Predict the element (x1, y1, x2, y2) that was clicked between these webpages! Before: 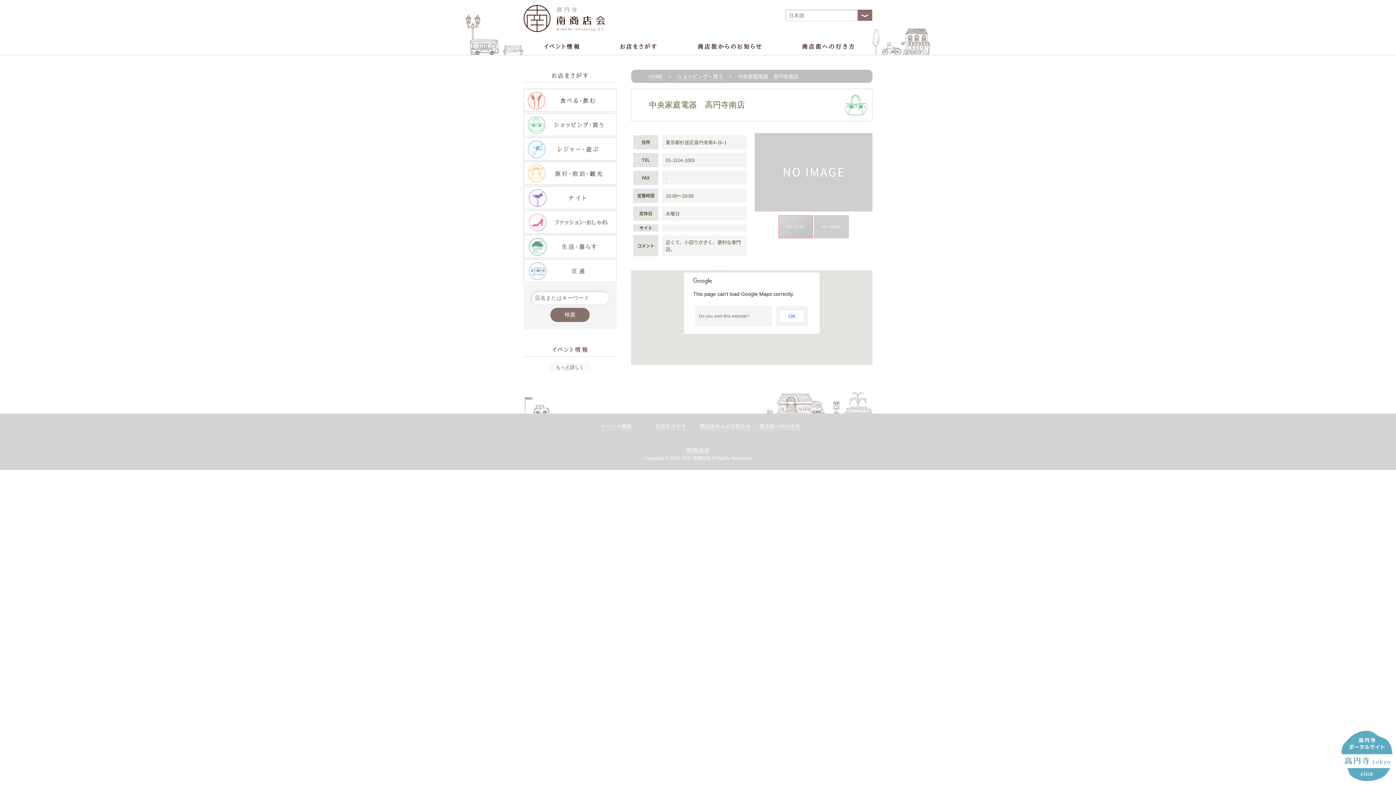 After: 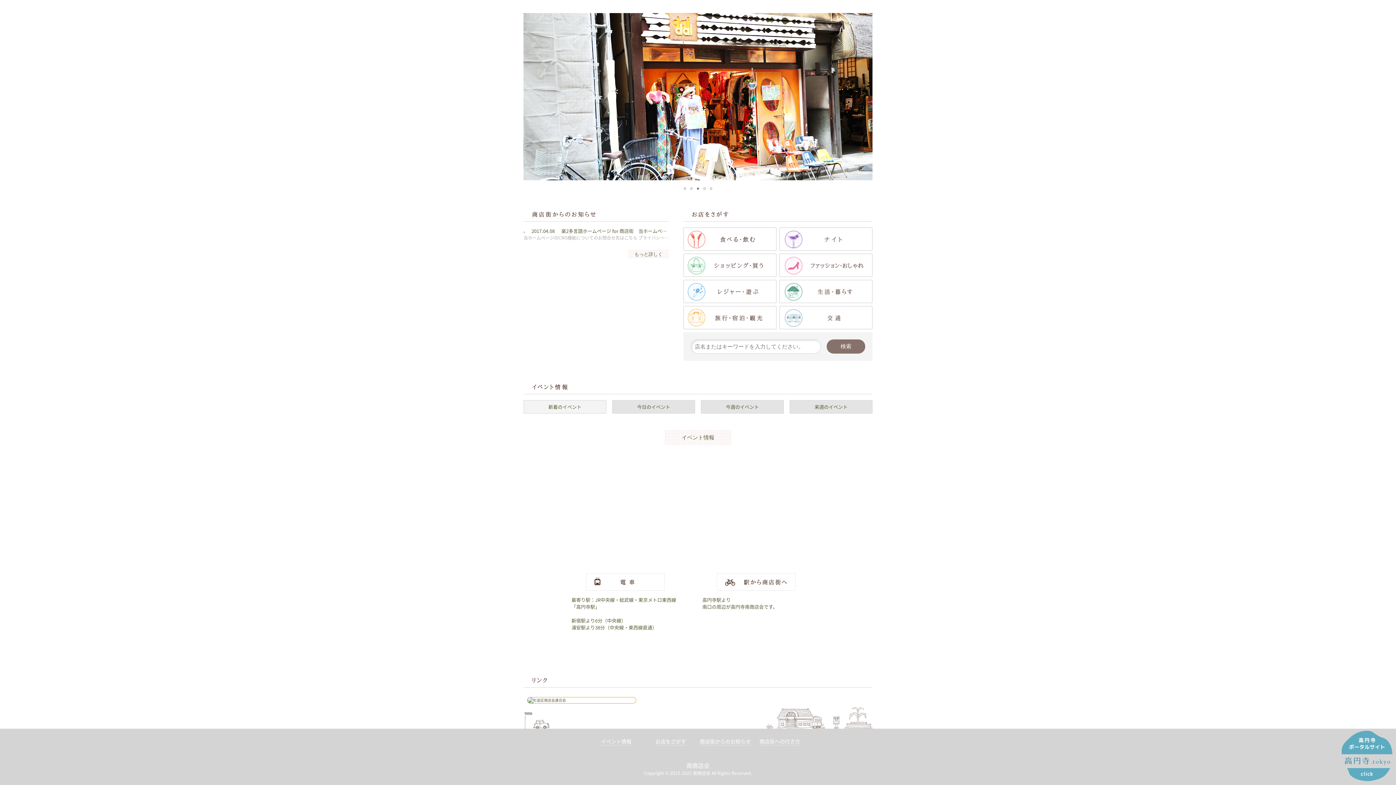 Action: bbox: (655, 422, 686, 430) label: お店をさがす